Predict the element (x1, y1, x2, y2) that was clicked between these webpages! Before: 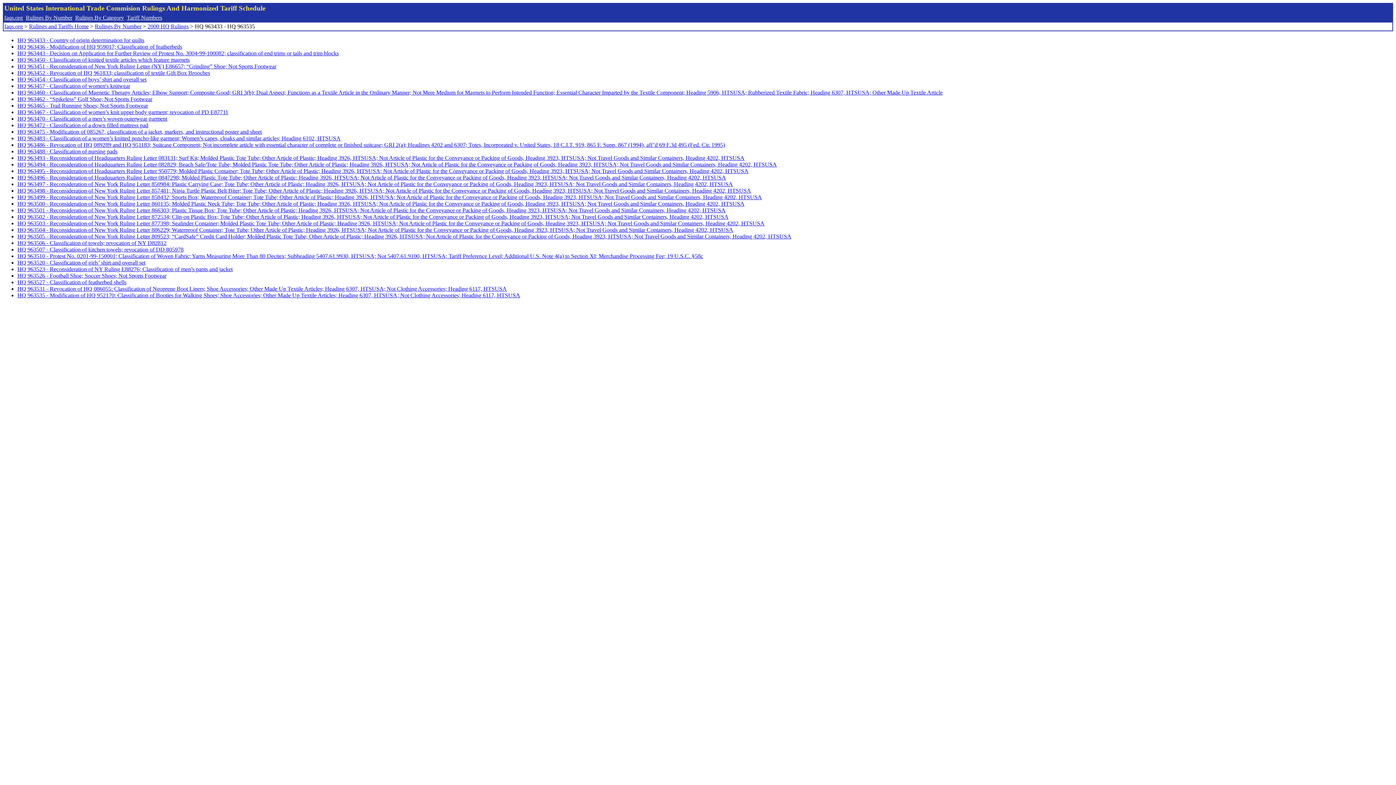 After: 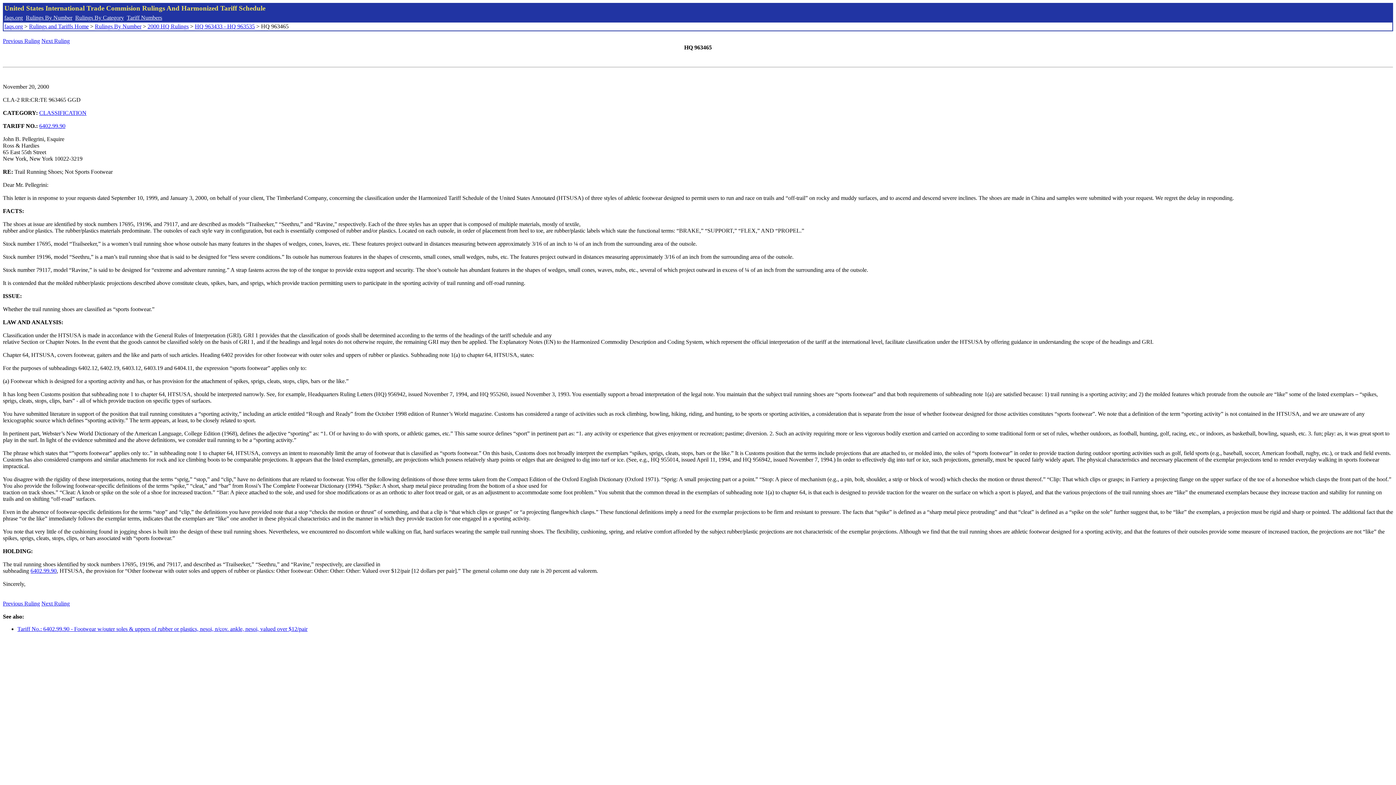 Action: bbox: (17, 102, 148, 108) label: HQ 963465 - Trail Running Shoes; Not Sports Footwear